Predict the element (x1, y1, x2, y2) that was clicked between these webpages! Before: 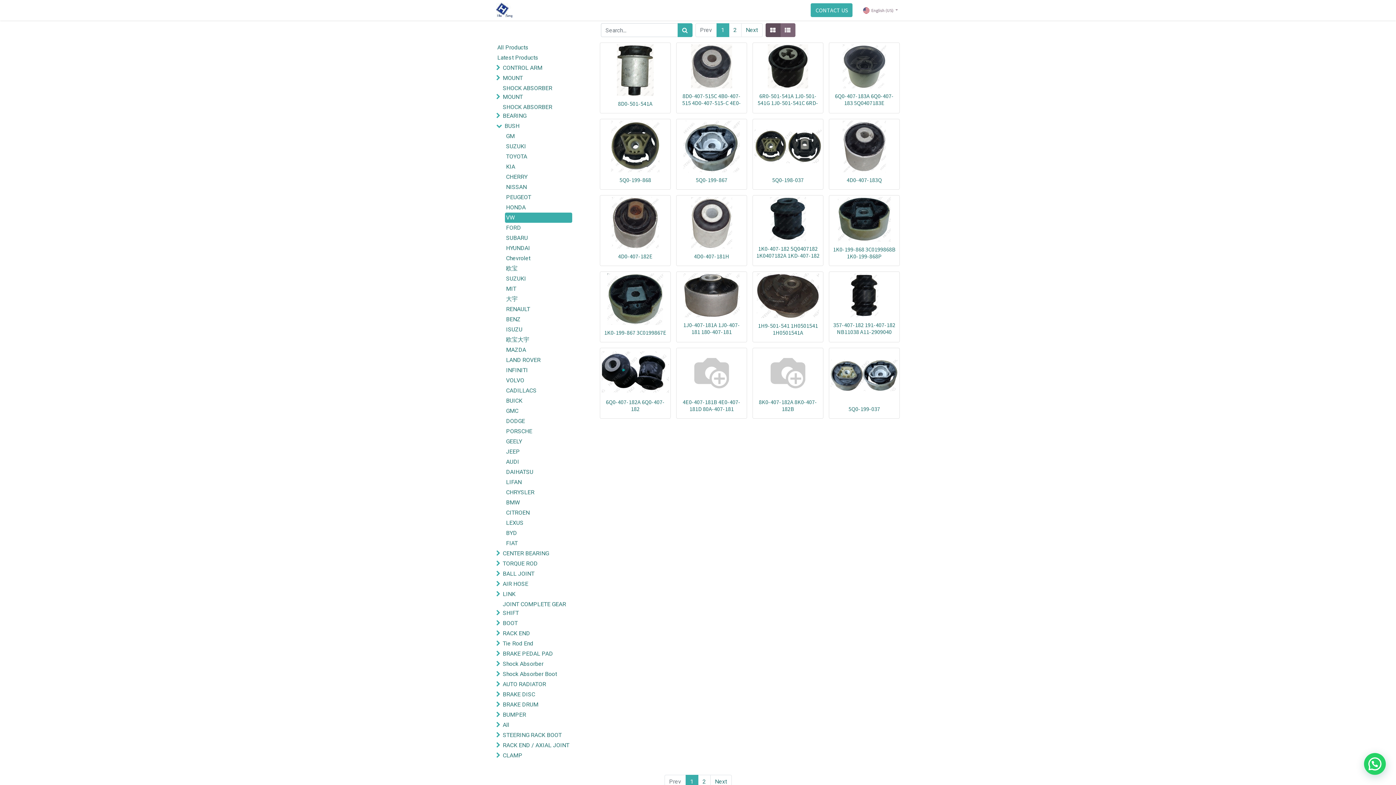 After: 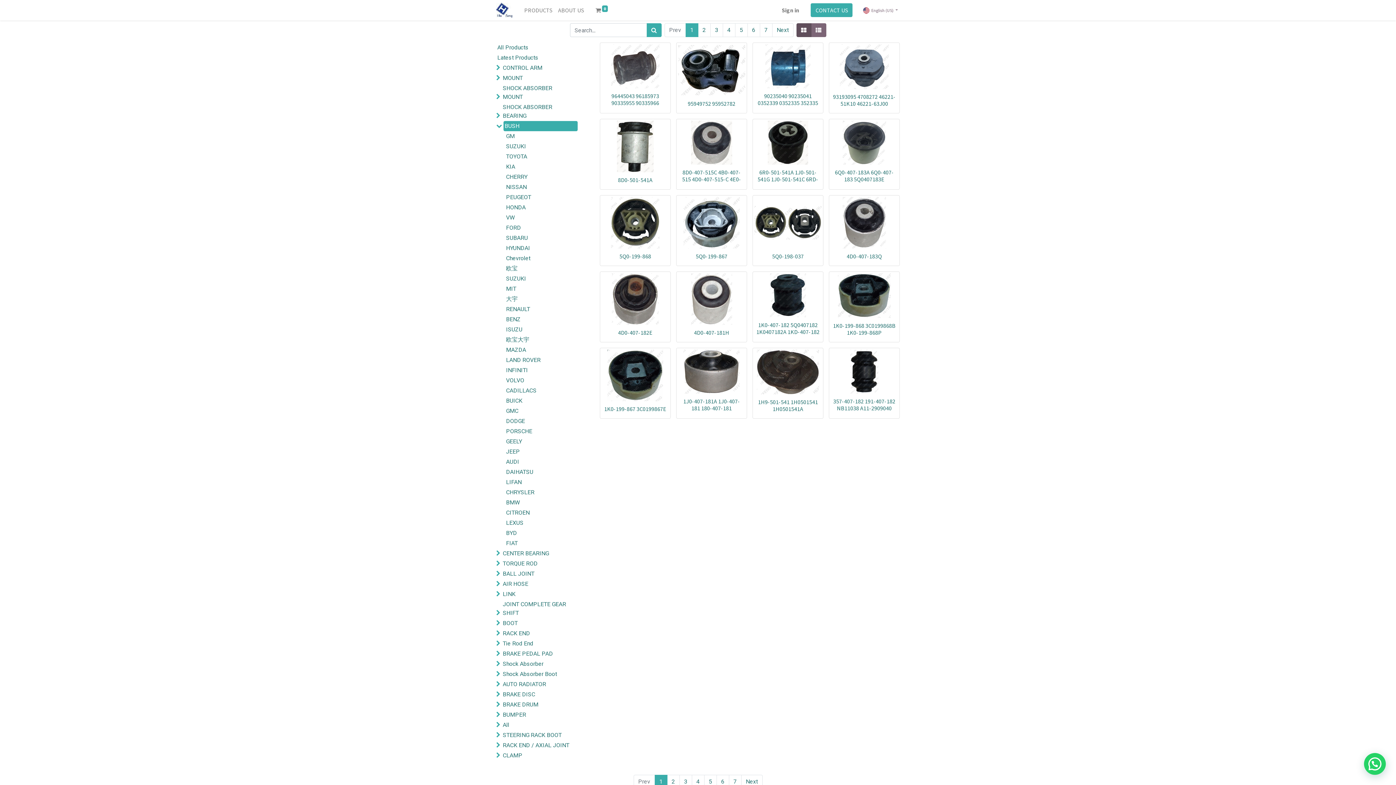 Action: bbox: (503, 121, 577, 131) label: BUSH